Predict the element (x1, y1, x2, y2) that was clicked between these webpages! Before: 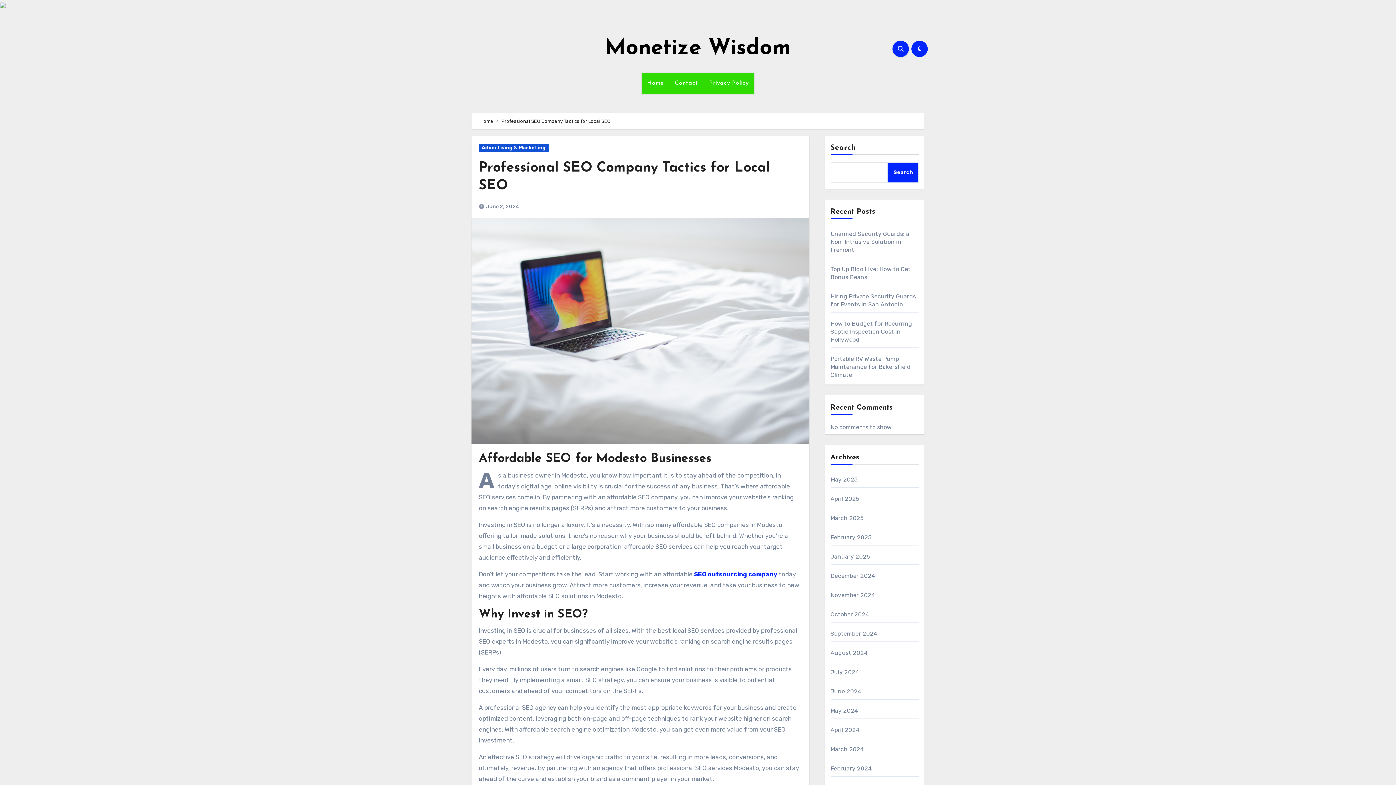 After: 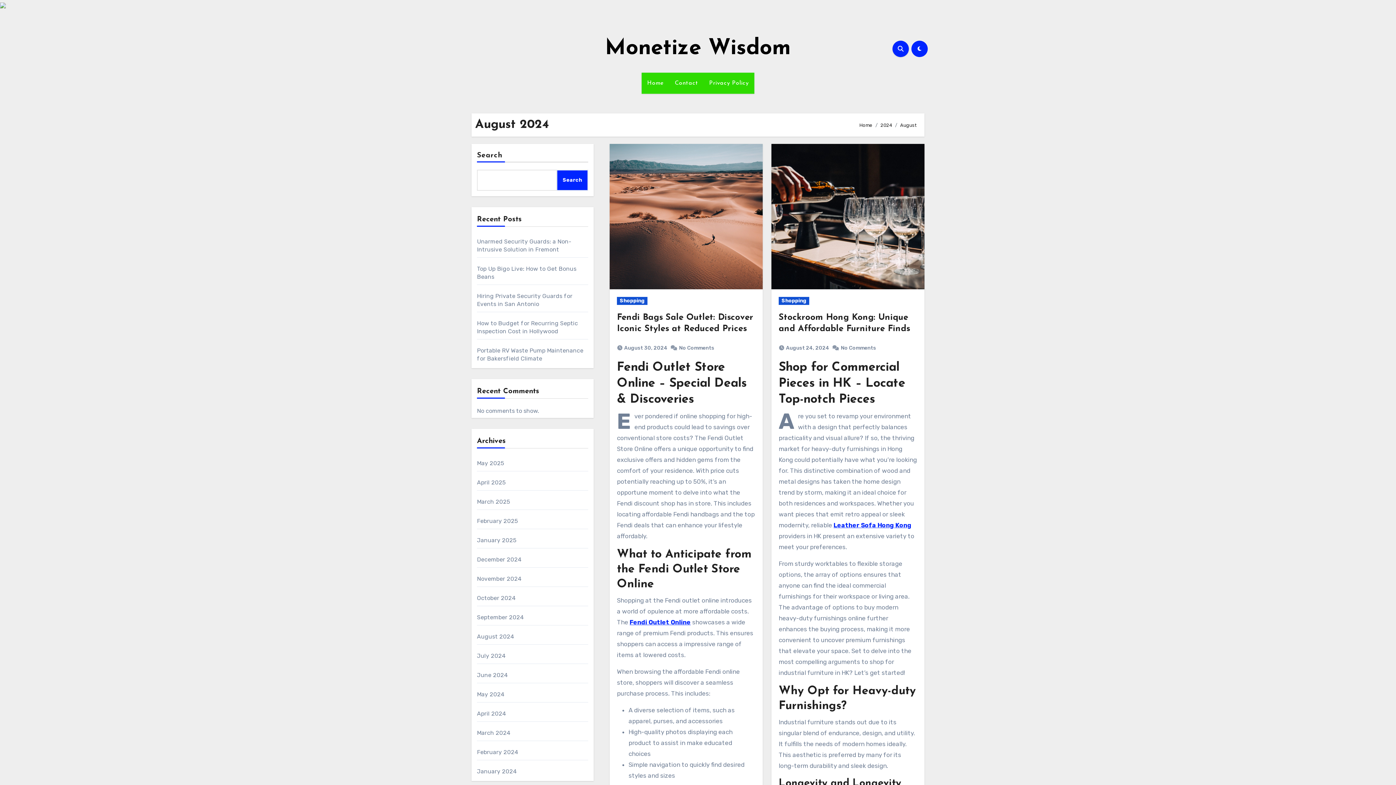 Action: label: August 2024 bbox: (830, 649, 867, 656)